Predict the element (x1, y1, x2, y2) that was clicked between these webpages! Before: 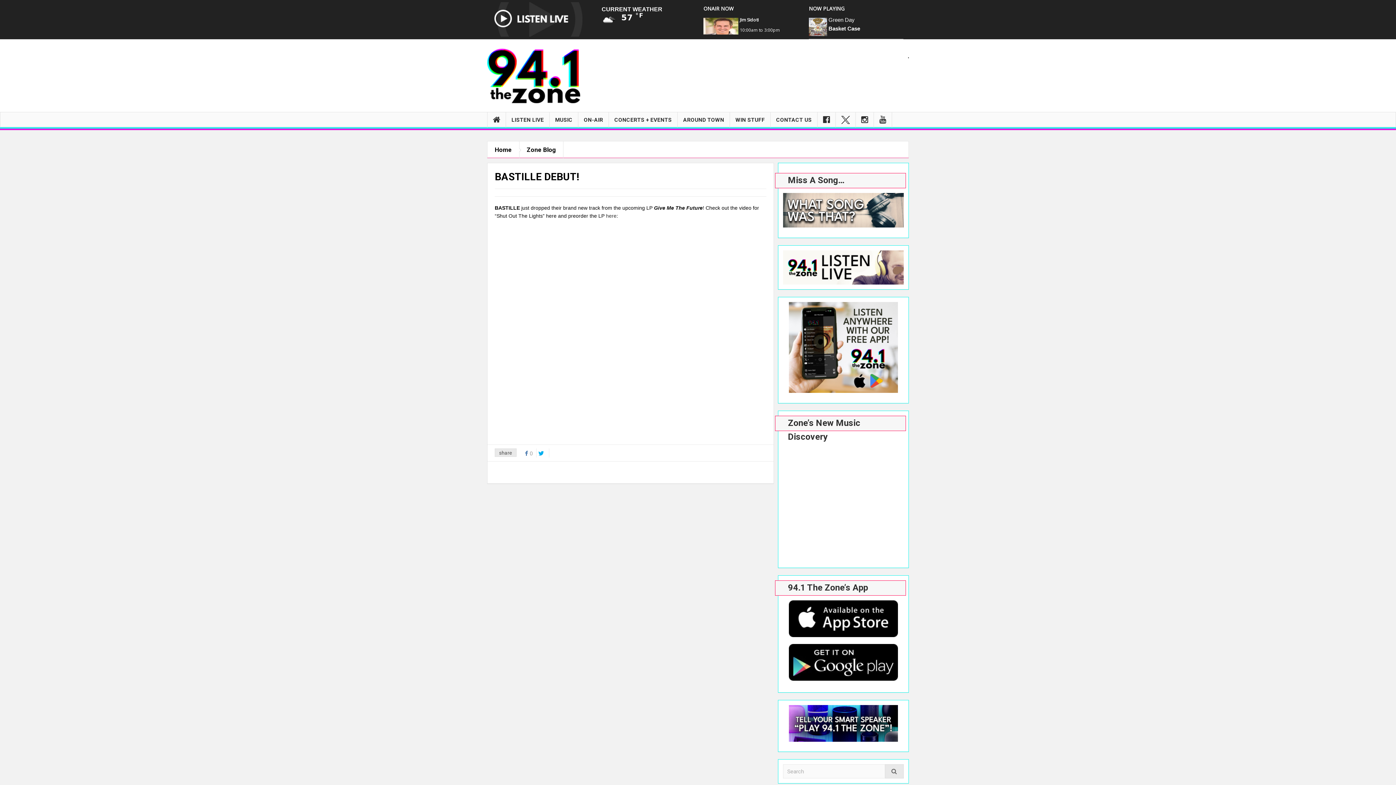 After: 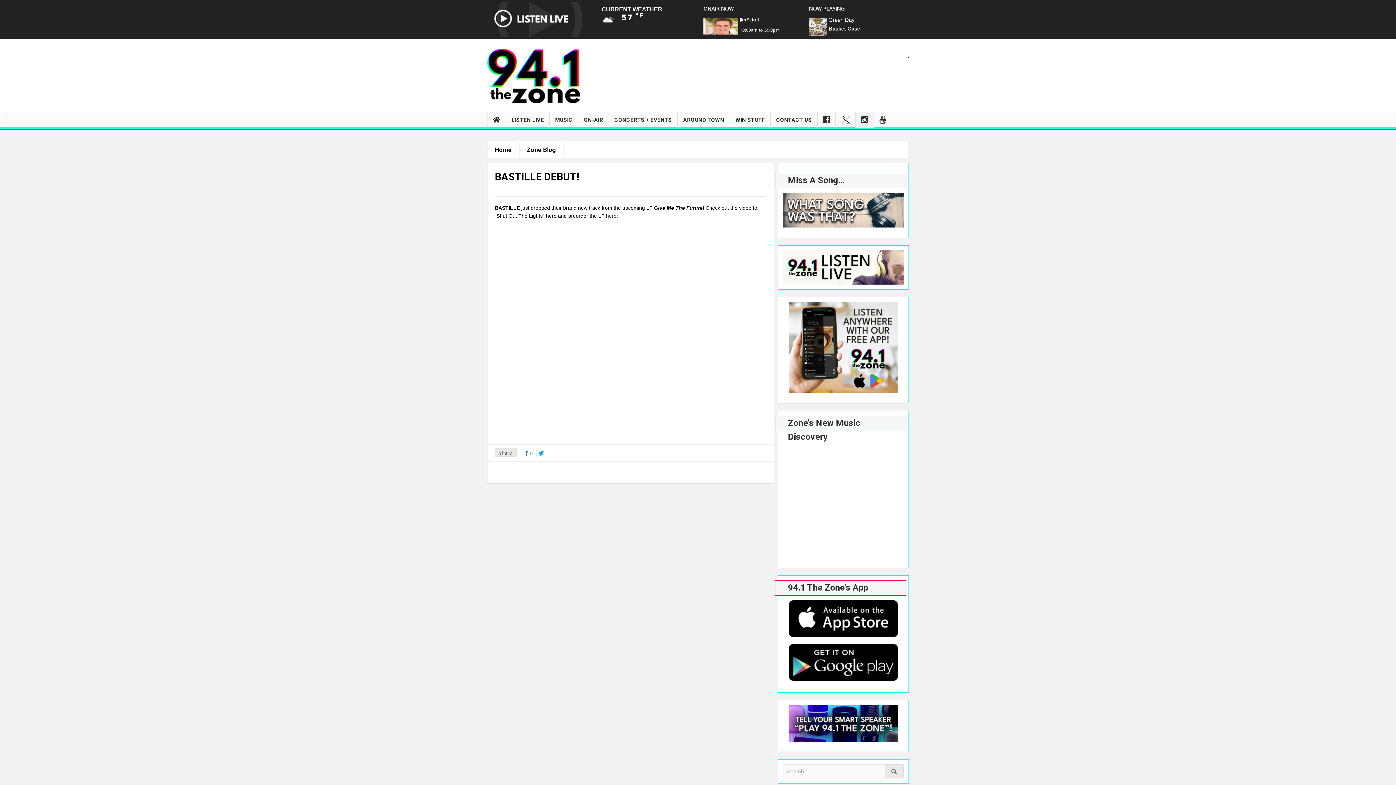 Action: bbox: (856, 112, 873, 127)